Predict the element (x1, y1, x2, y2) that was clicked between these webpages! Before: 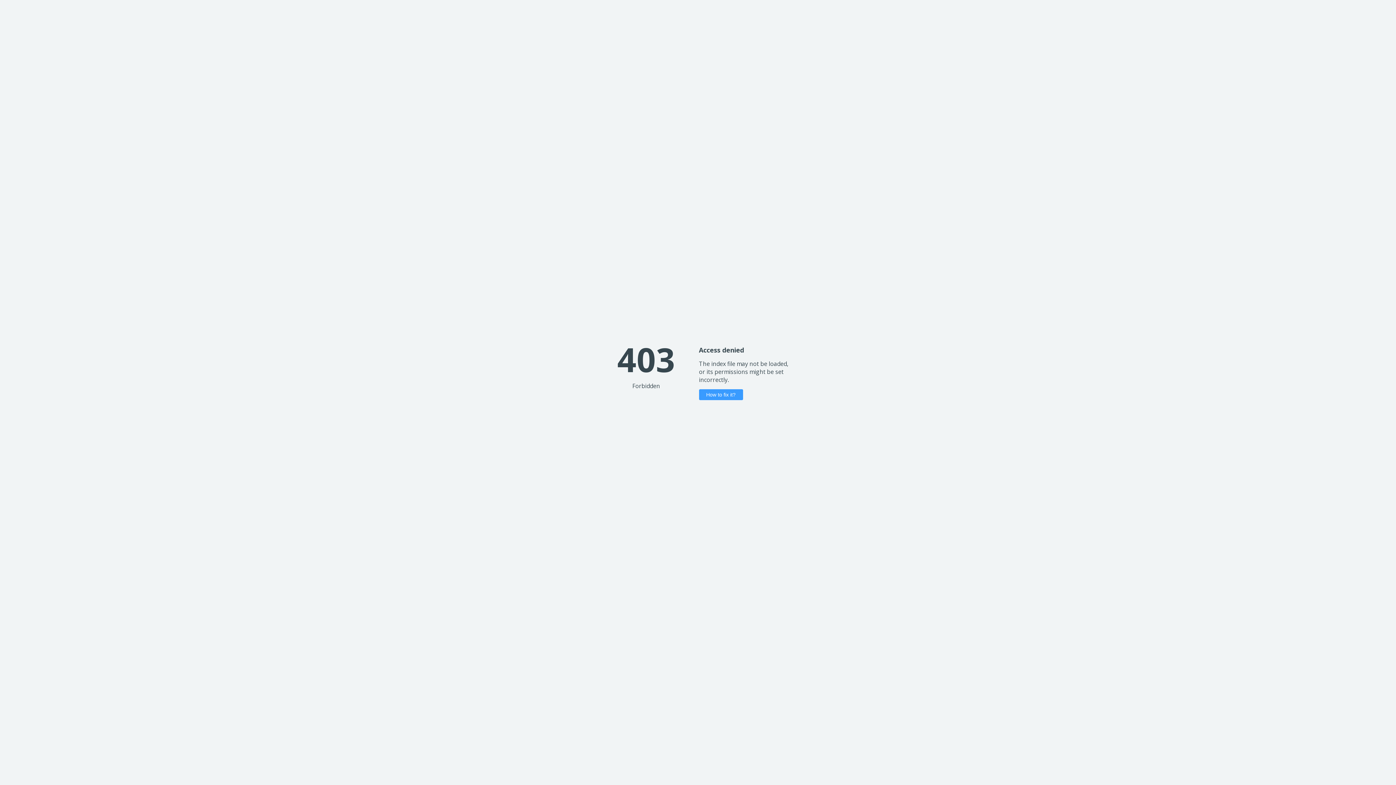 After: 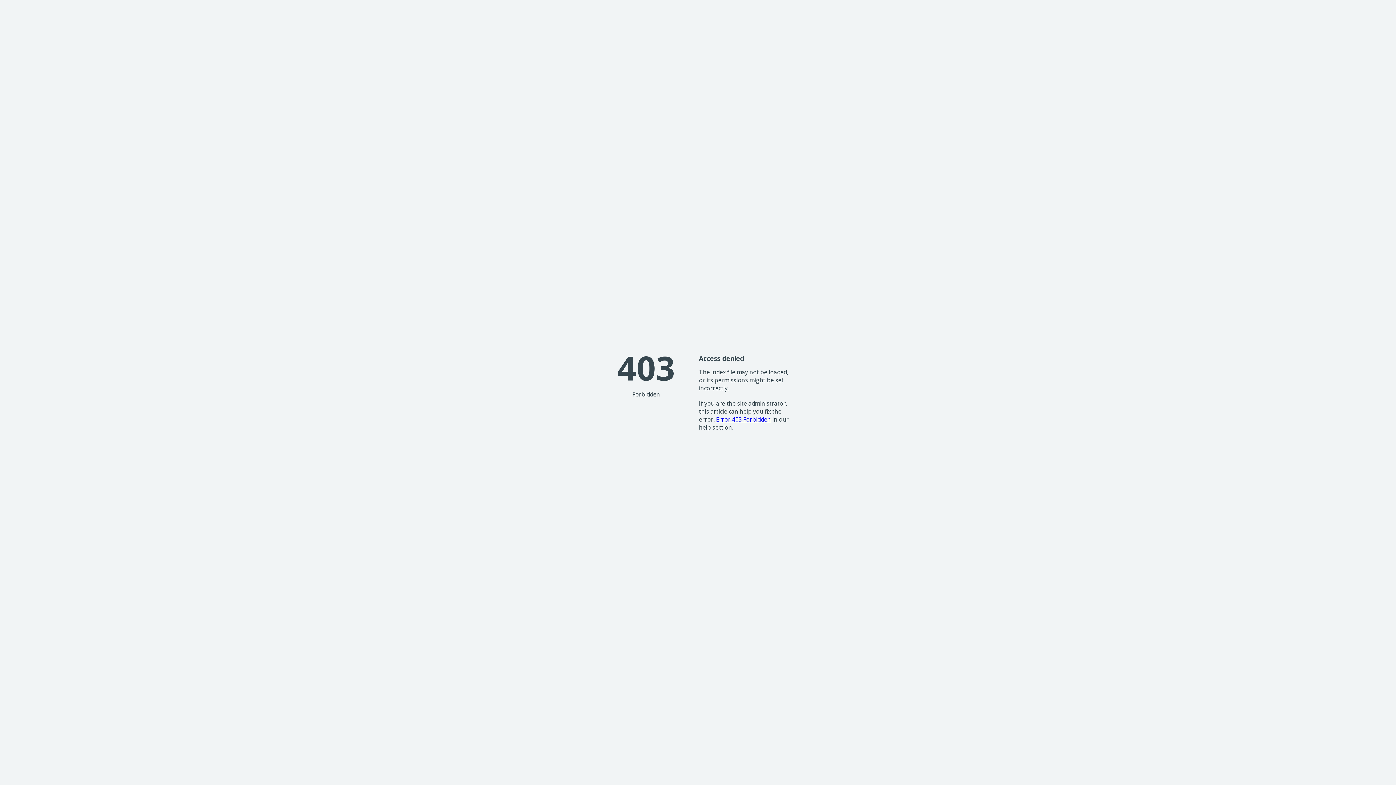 Action: bbox: (699, 389, 743, 400) label: How to fix it?